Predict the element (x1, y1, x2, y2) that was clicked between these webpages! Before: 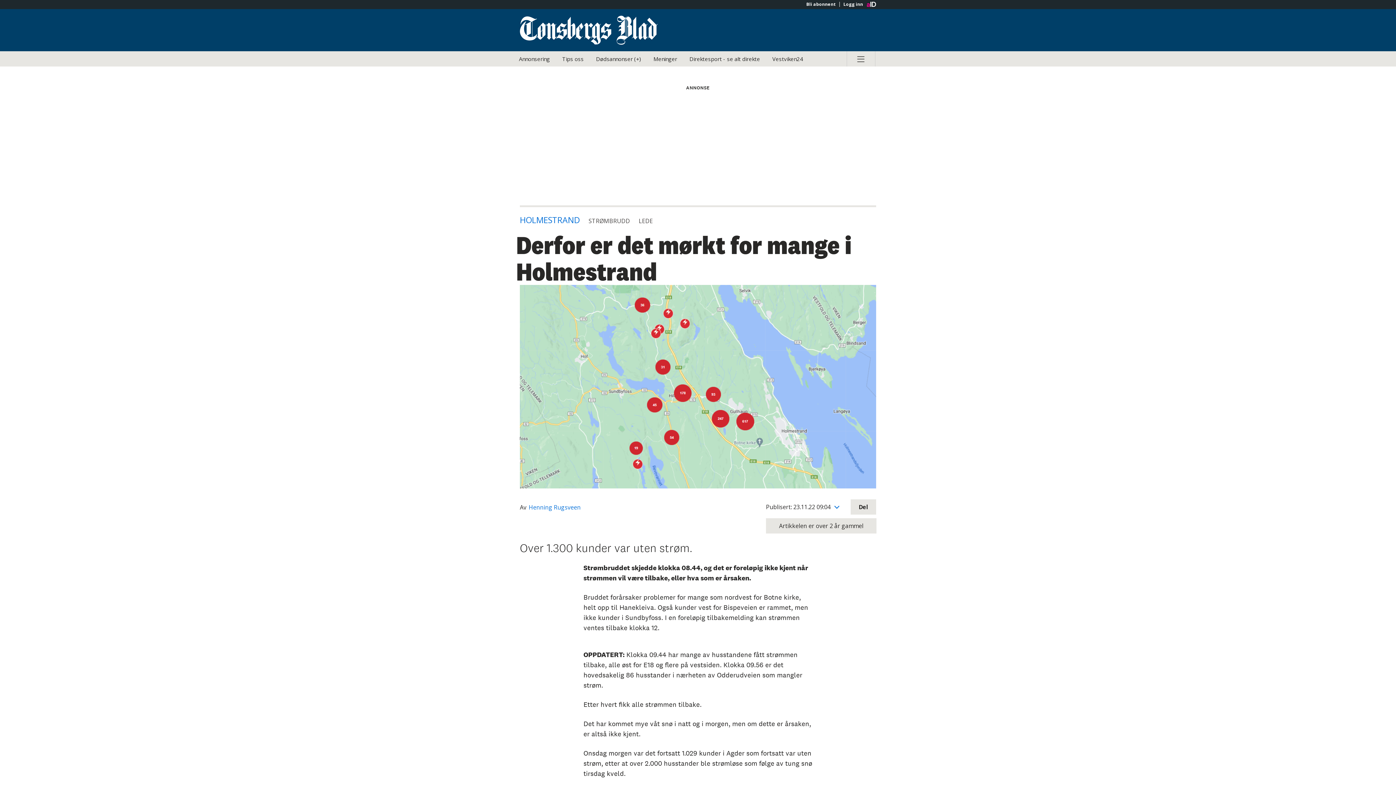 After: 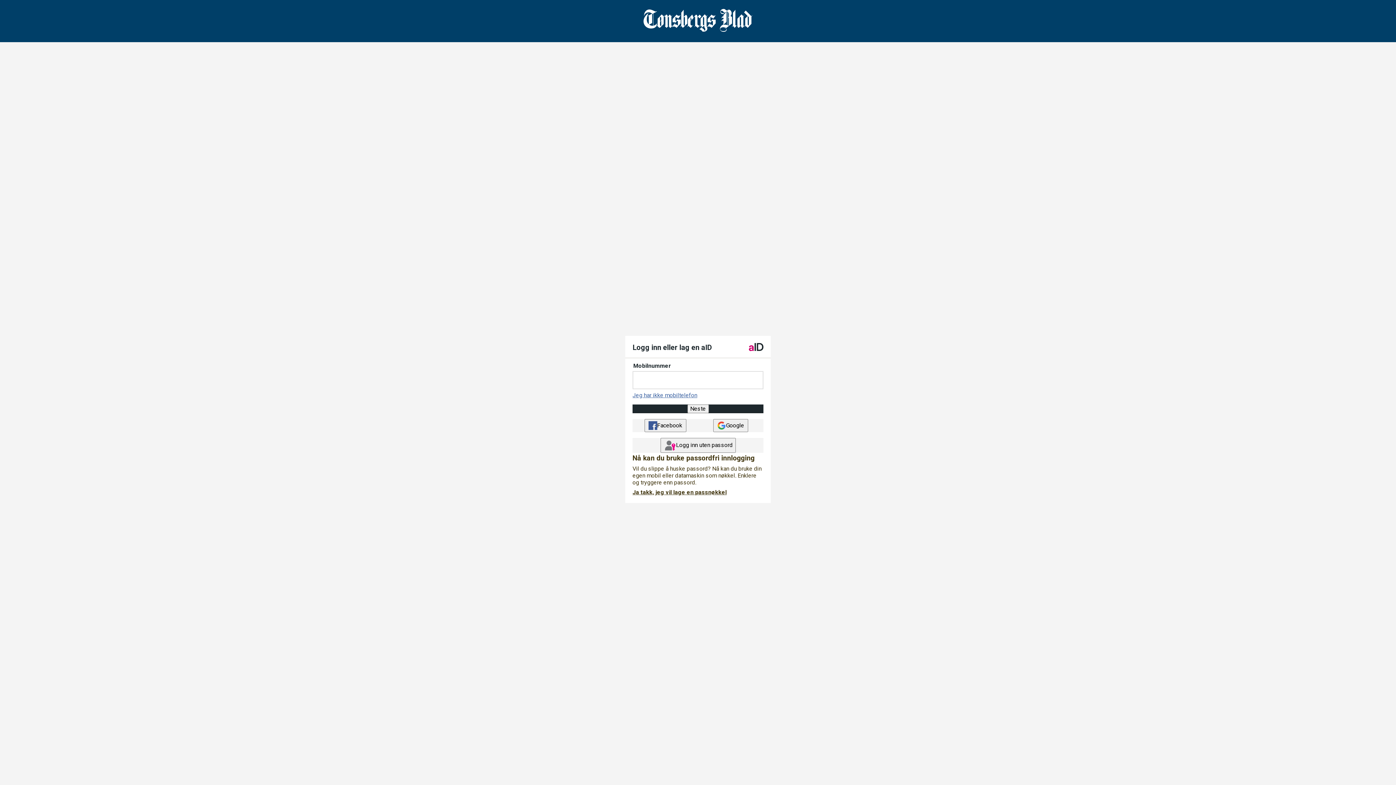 Action: bbox: (839, 1, 866, 6) label: Logg inn